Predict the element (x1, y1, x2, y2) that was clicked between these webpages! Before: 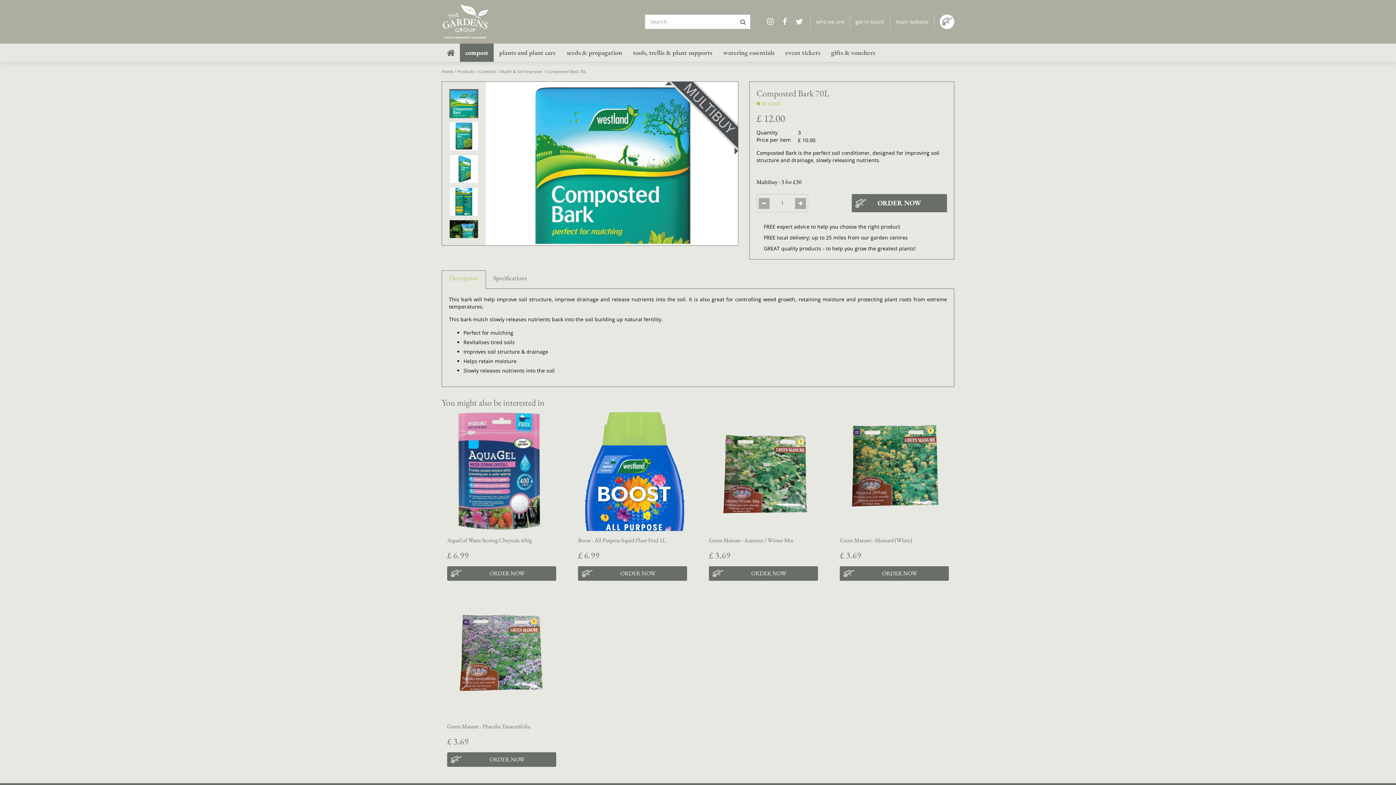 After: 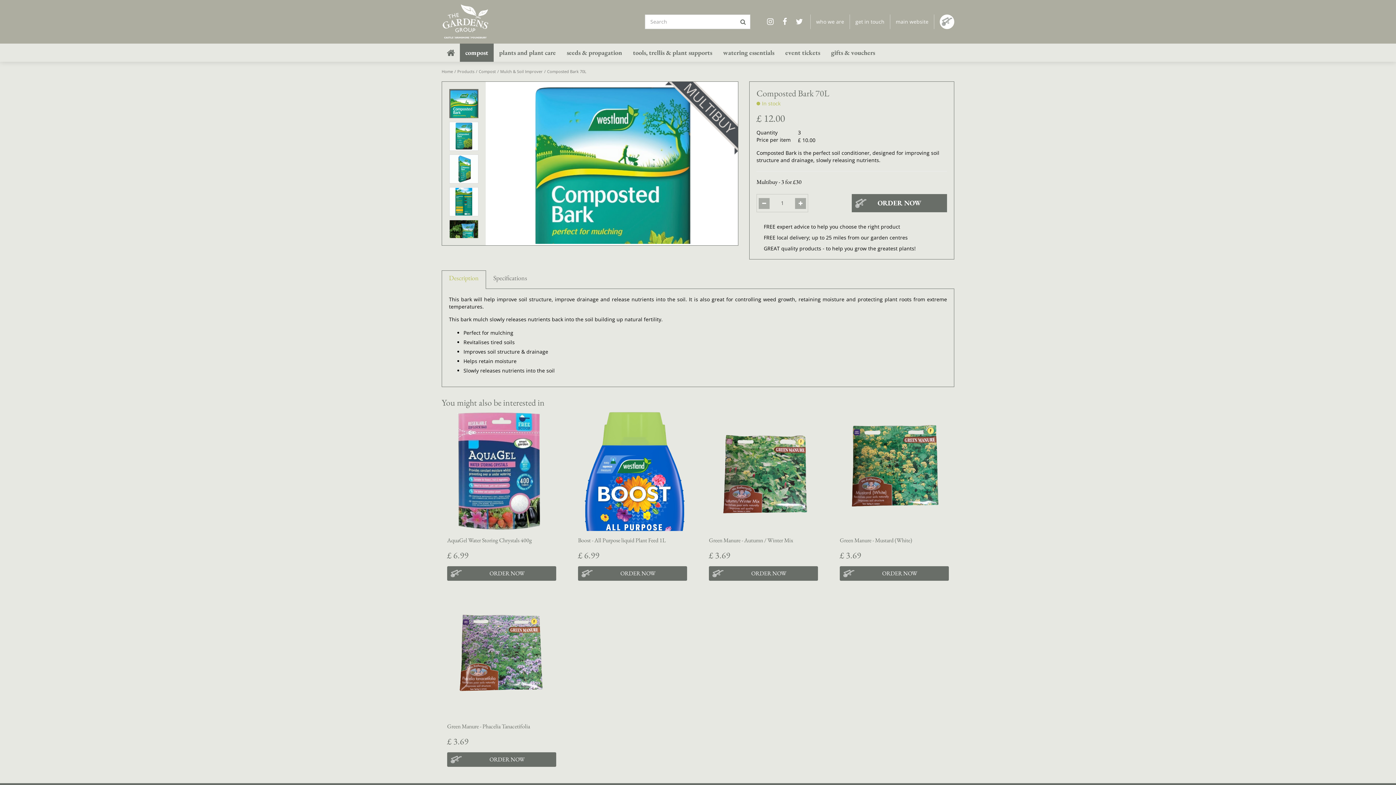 Action: bbox: (441, 270, 486, 289) label: Description